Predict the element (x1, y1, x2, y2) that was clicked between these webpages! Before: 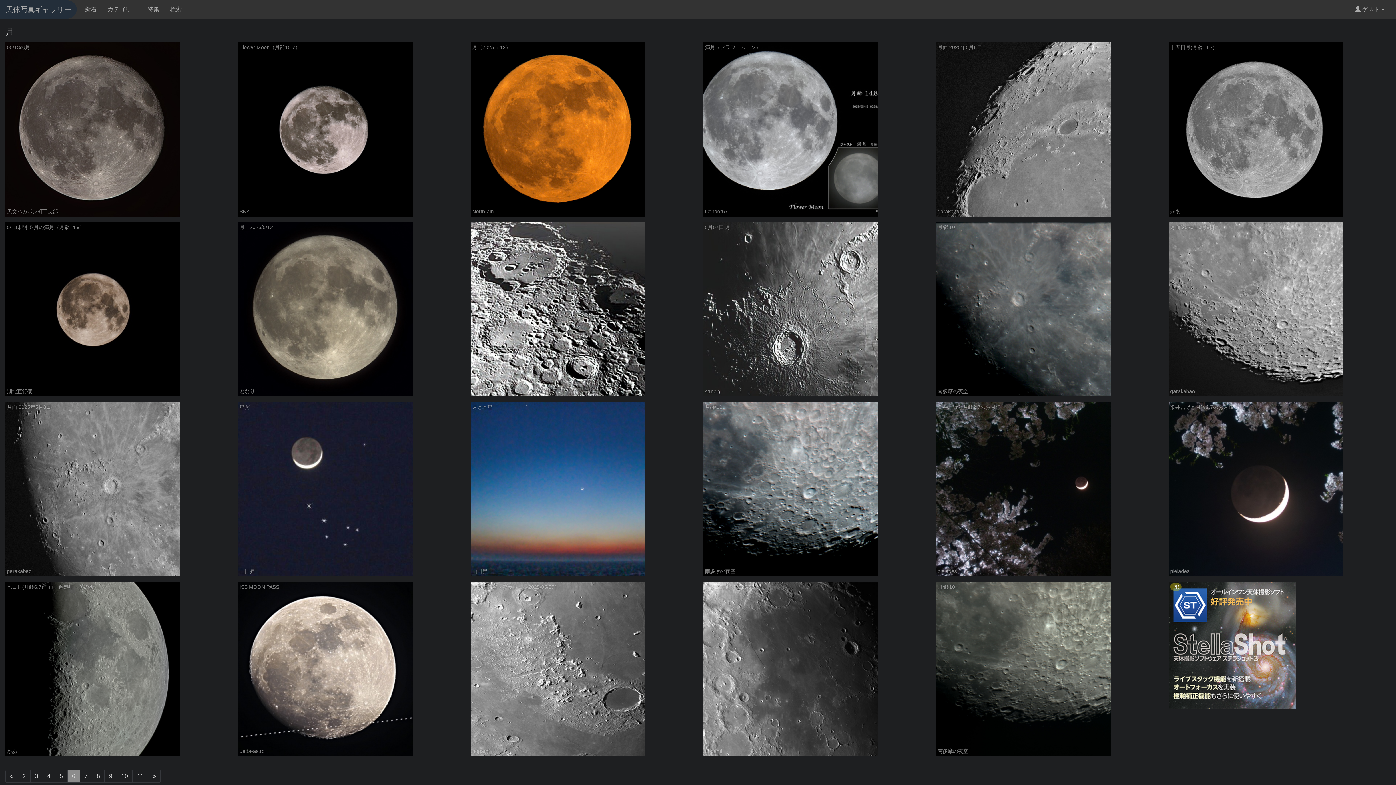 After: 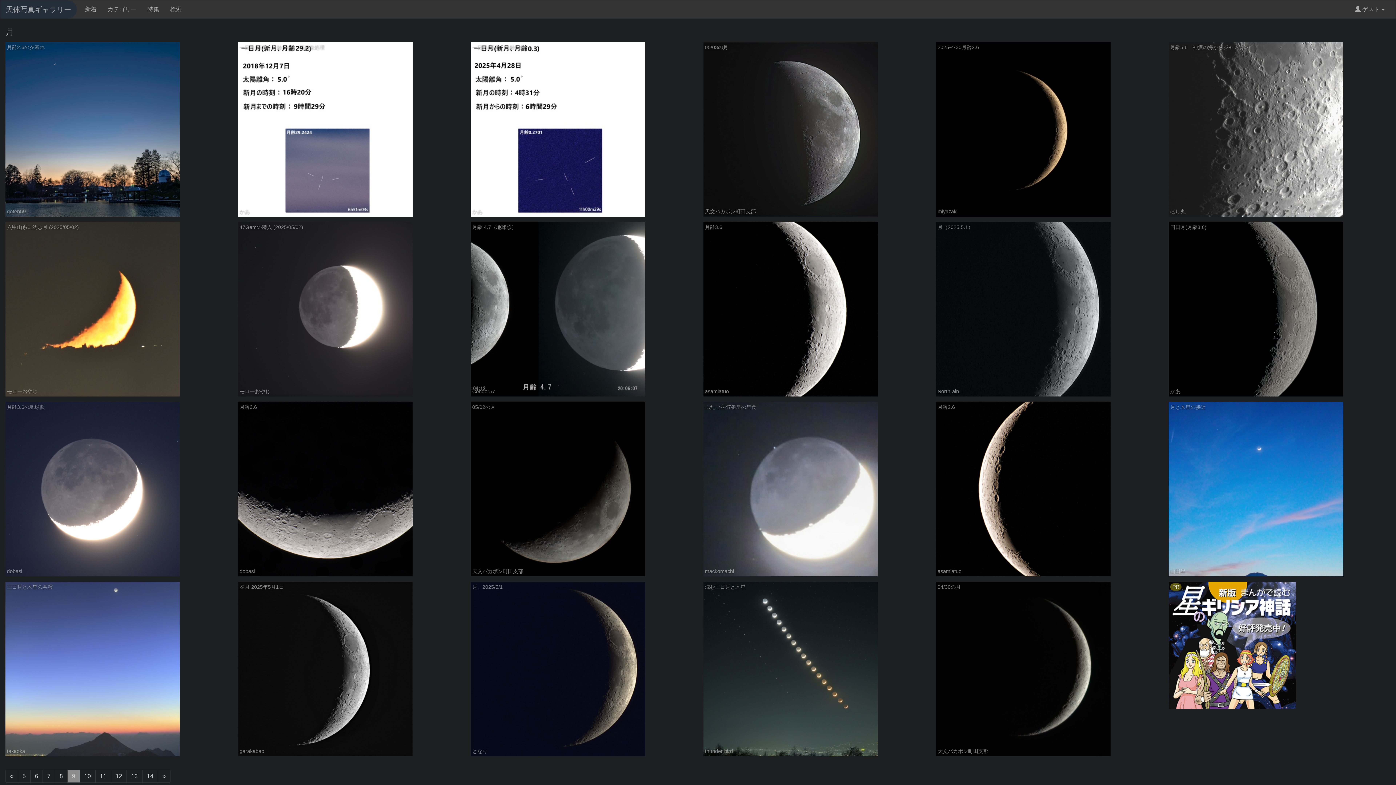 Action: label: 9 bbox: (104, 770, 117, 783)